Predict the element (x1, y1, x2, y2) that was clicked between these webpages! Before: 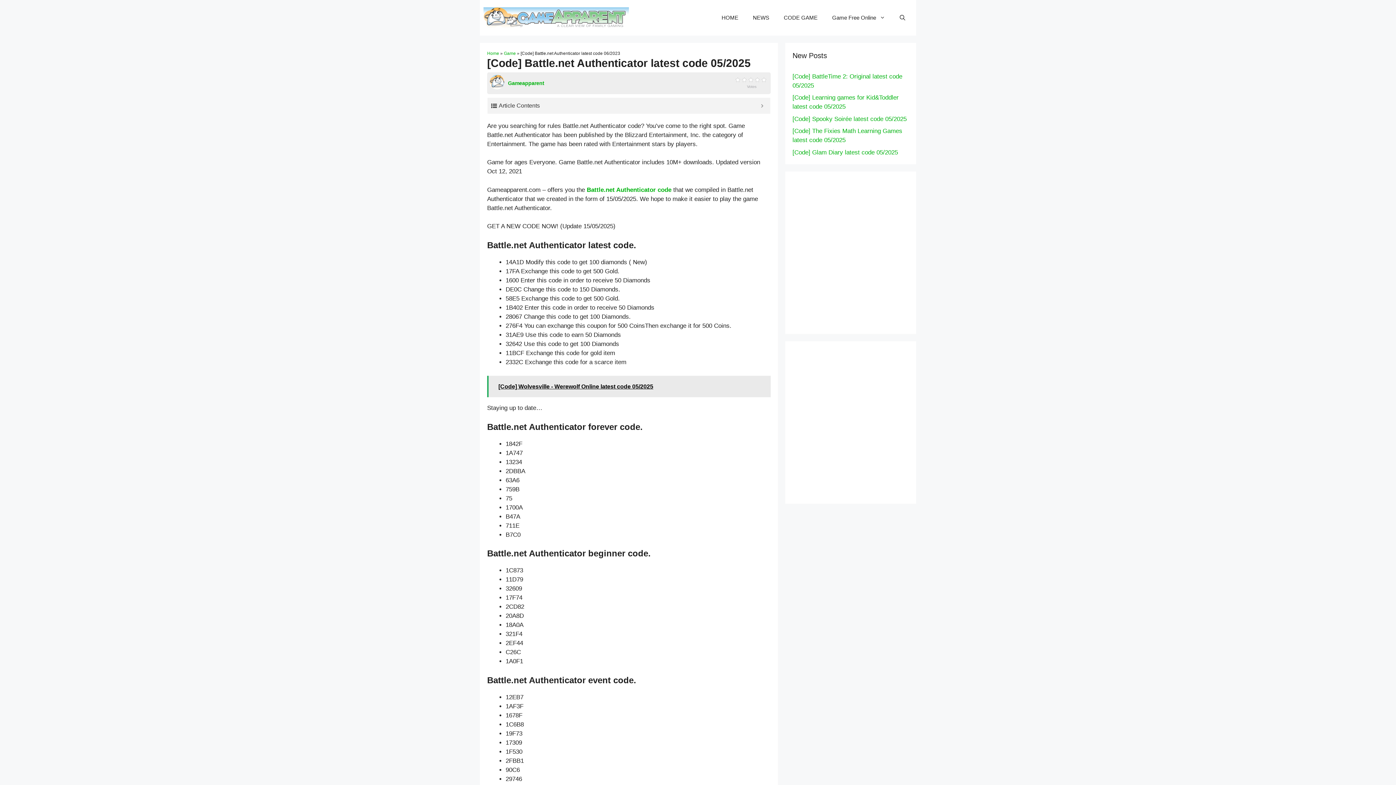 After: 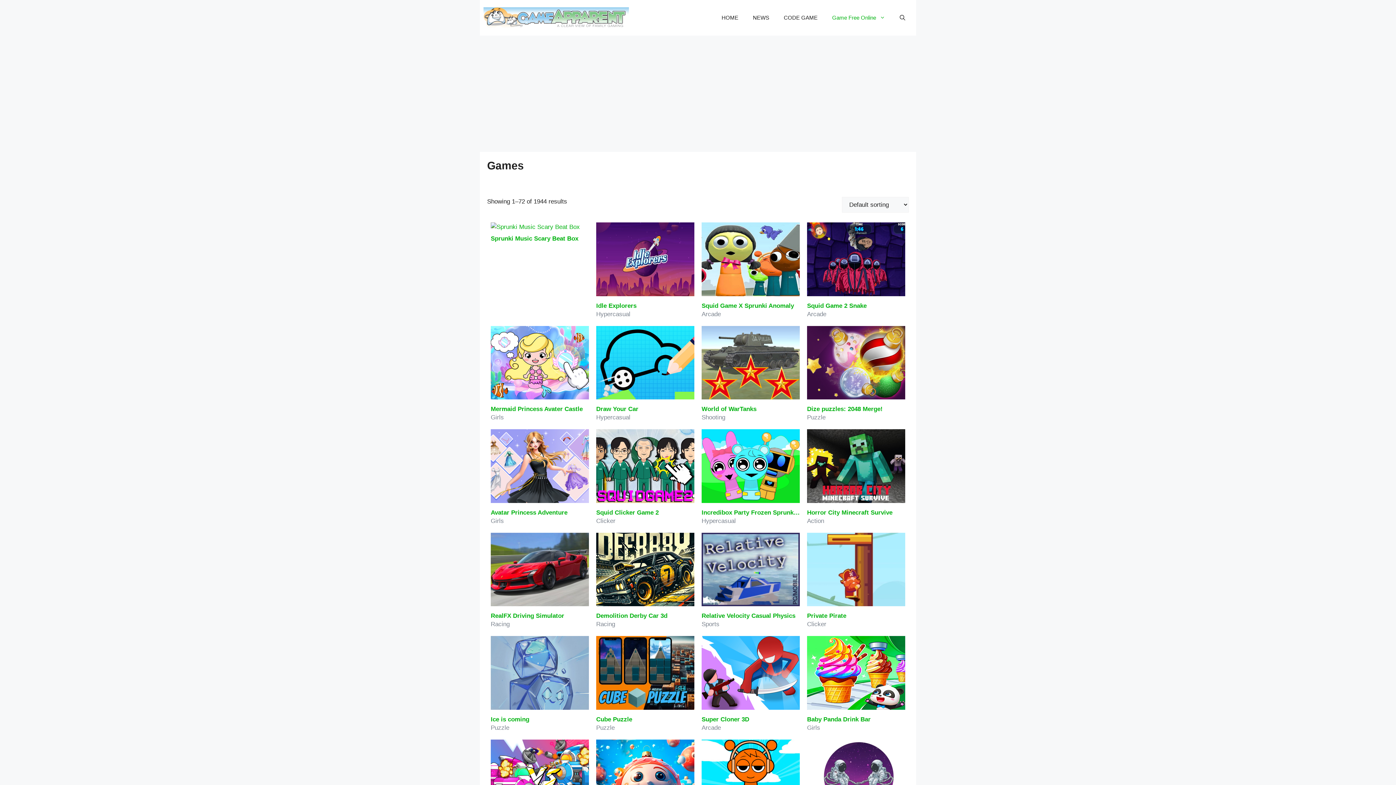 Action: bbox: (825, 8, 892, 26) label: Game Free Online